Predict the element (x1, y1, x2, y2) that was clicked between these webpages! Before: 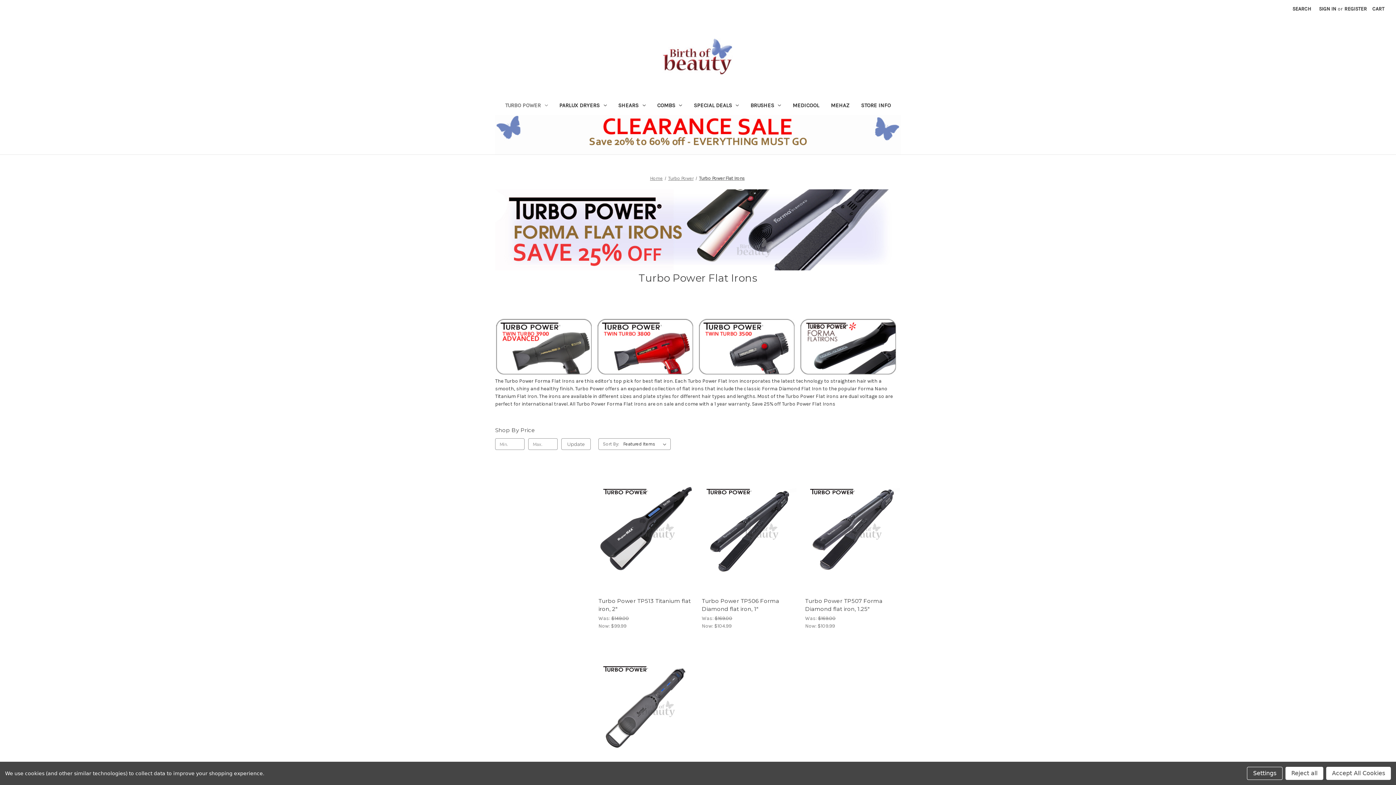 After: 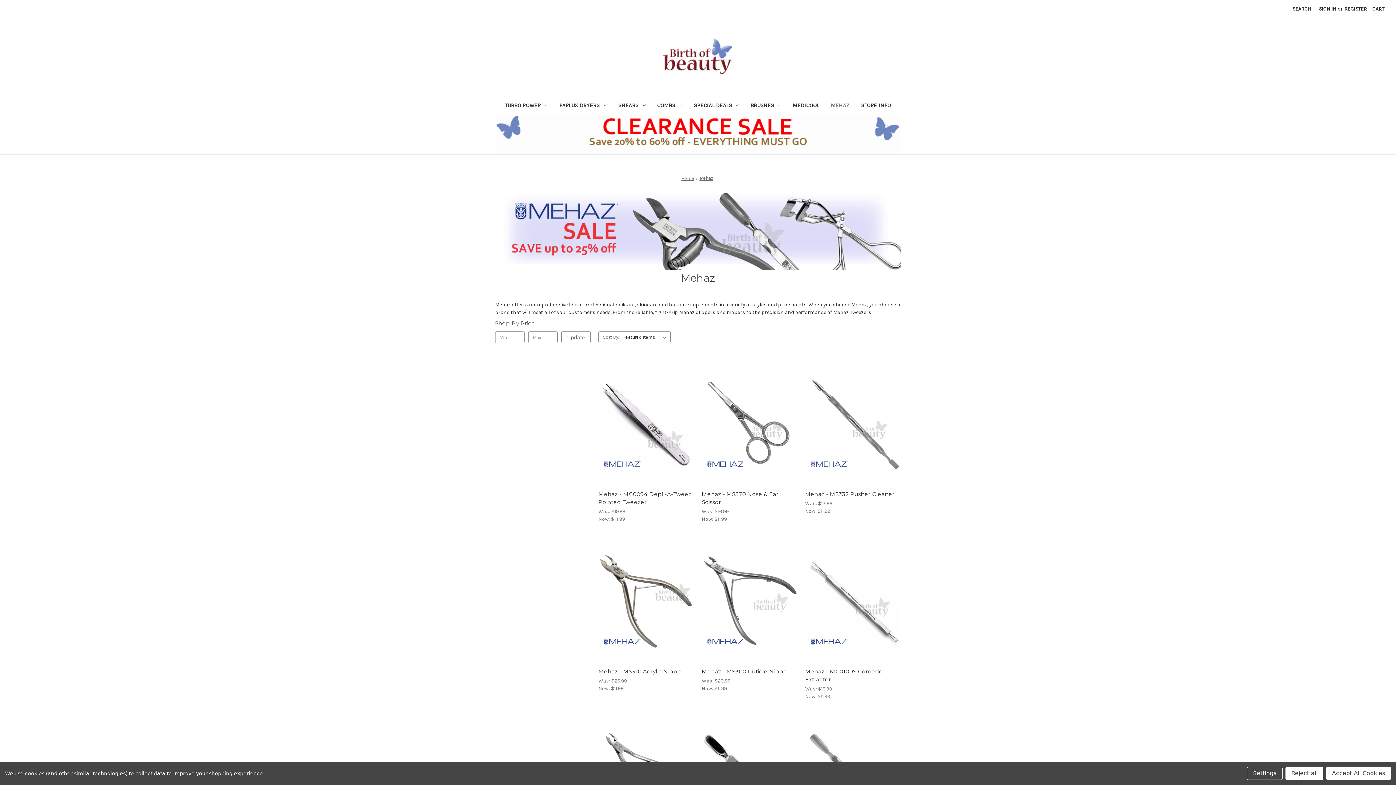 Action: label: Mehaz bbox: (825, 97, 855, 115)